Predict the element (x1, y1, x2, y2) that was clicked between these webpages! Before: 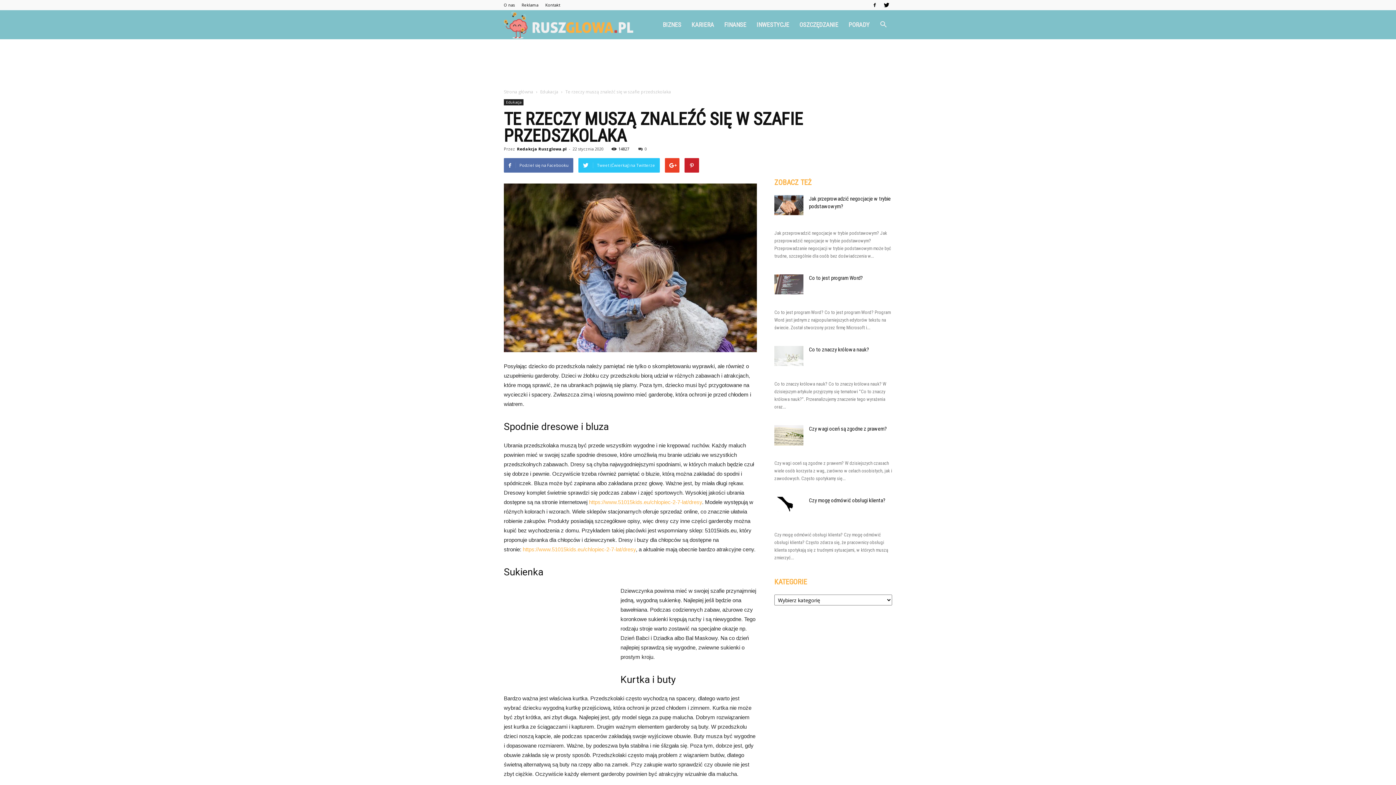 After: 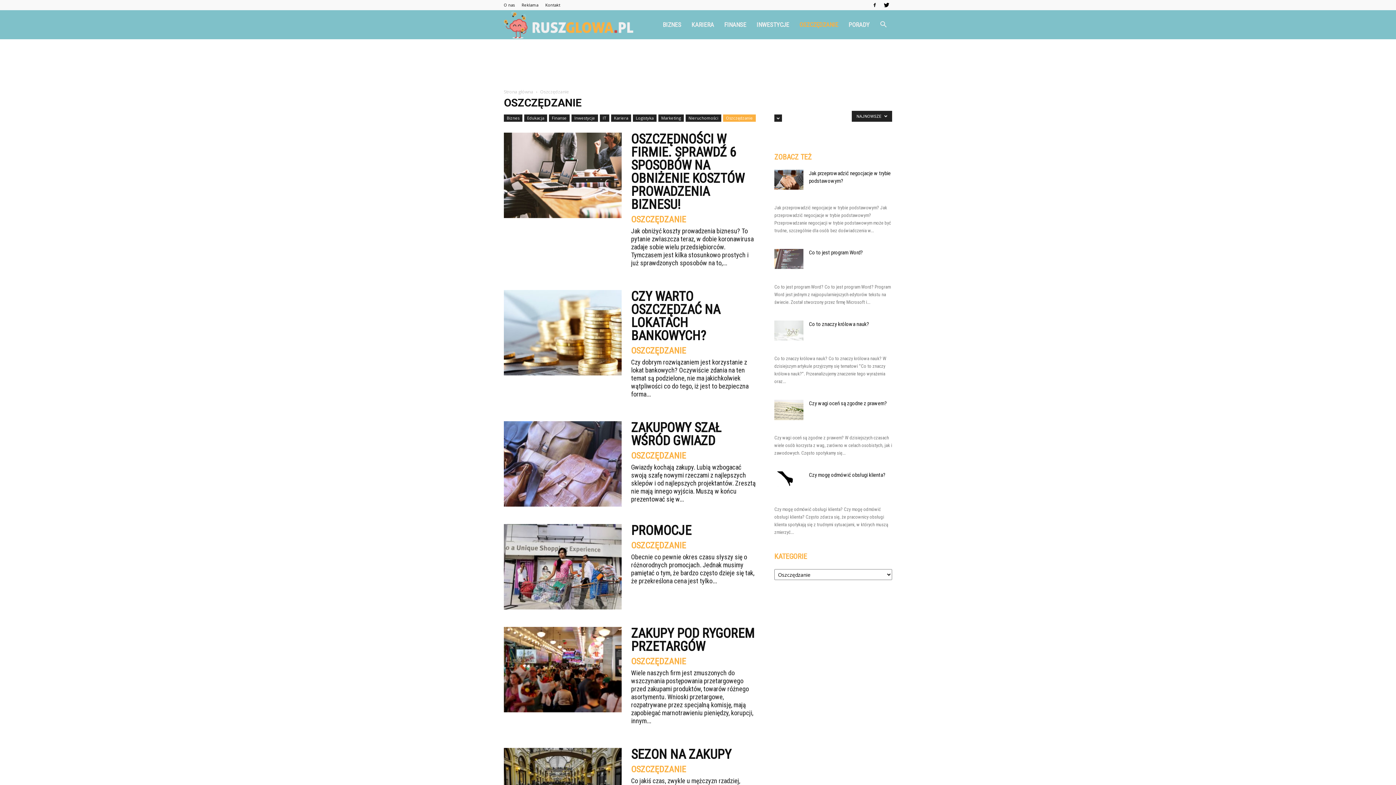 Action: bbox: (794, 10, 843, 39) label: OSZCZĘDZANIE